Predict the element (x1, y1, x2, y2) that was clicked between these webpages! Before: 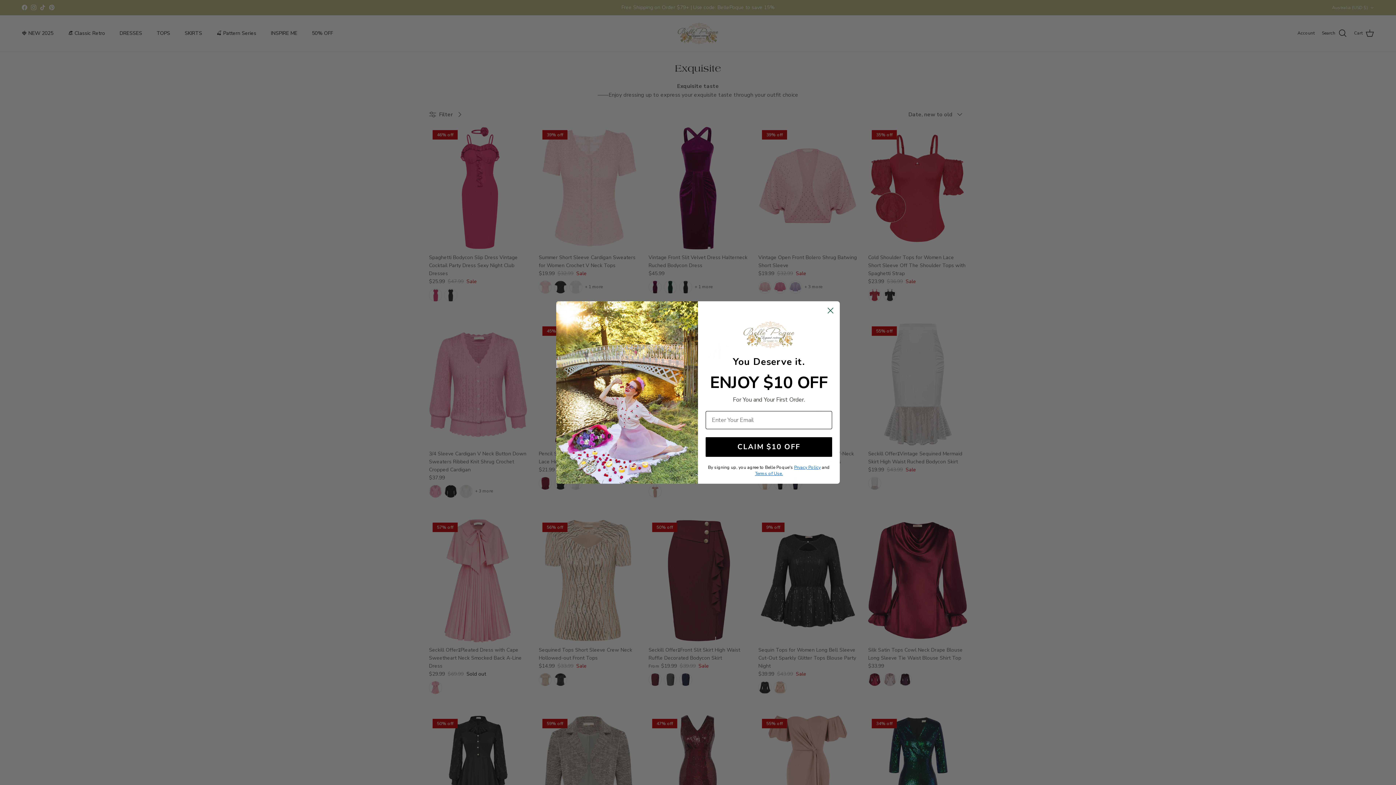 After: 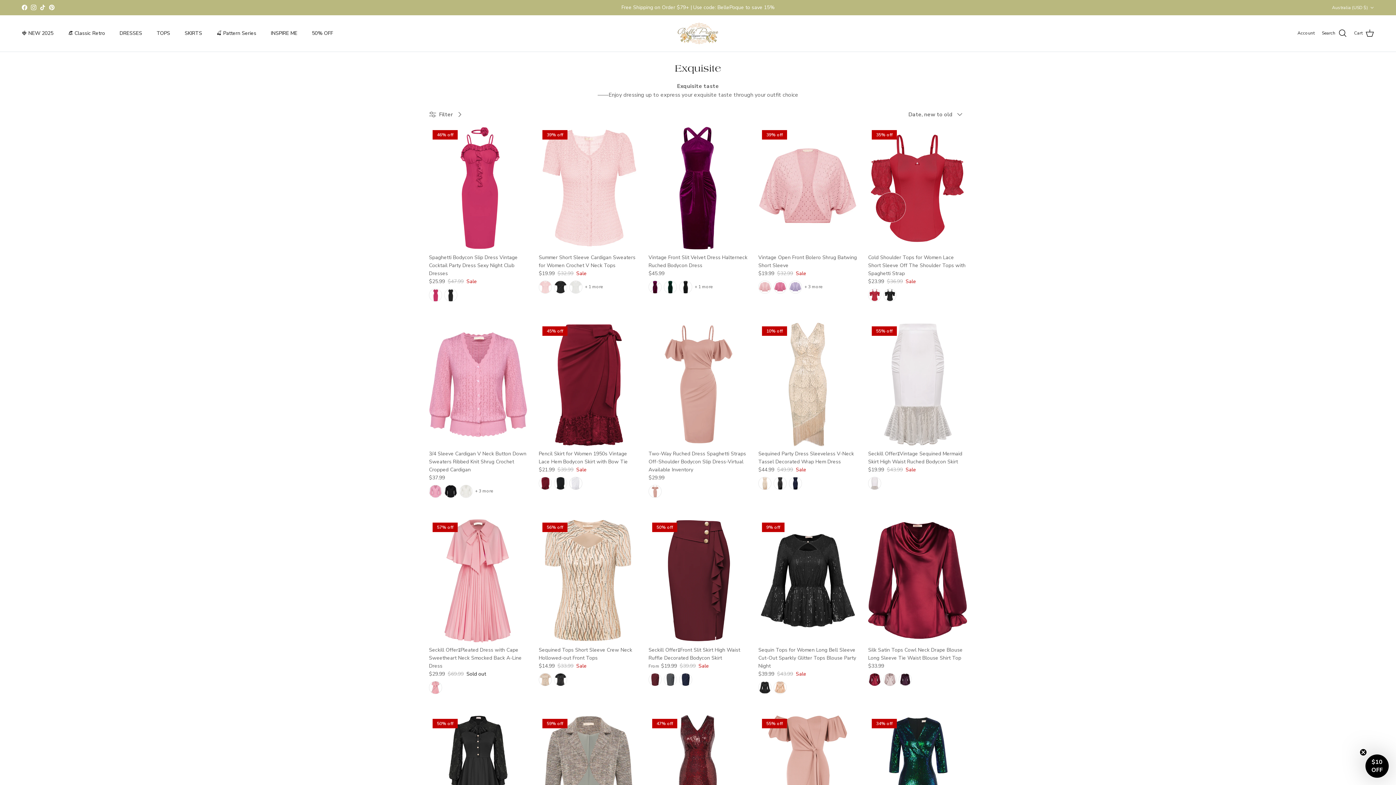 Action: label: Close dialog bbox: (824, 304, 837, 317)